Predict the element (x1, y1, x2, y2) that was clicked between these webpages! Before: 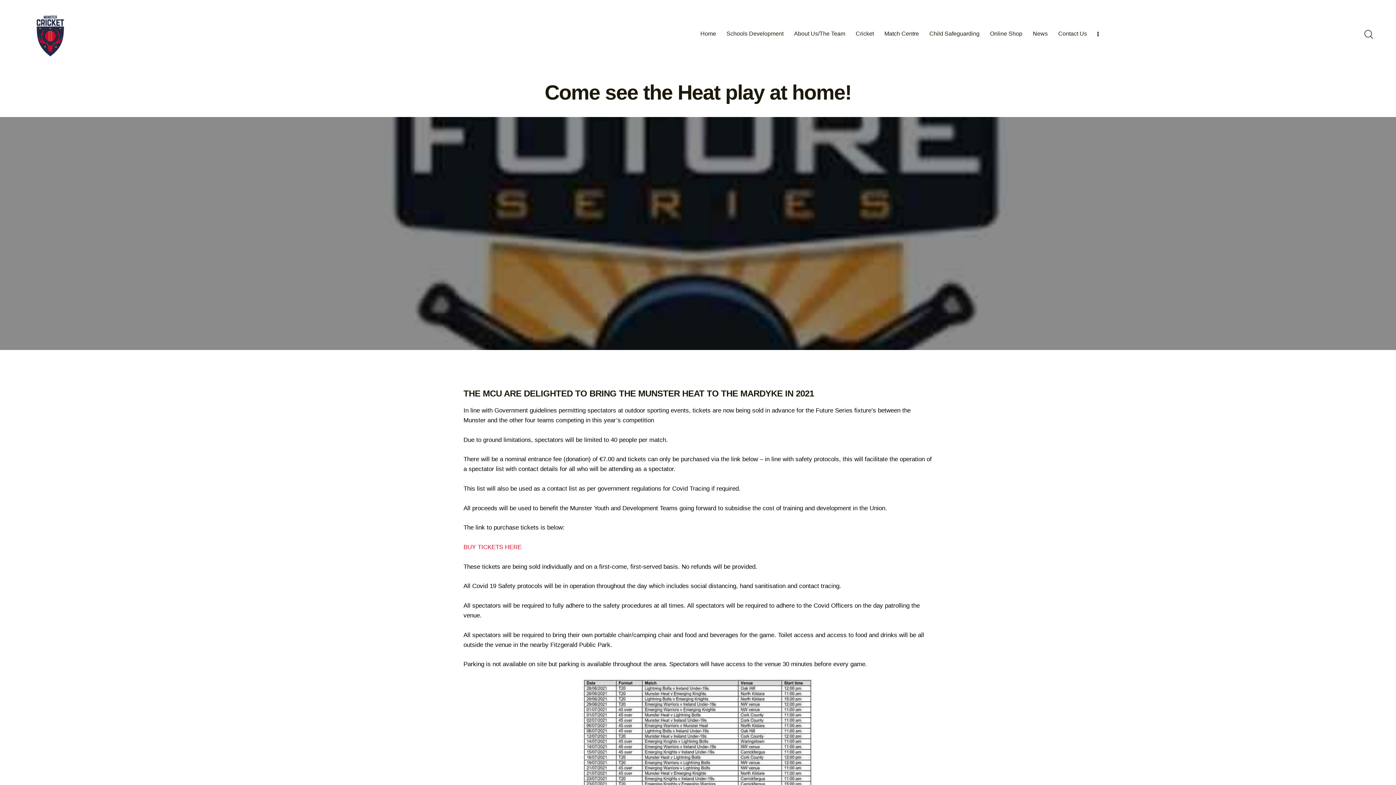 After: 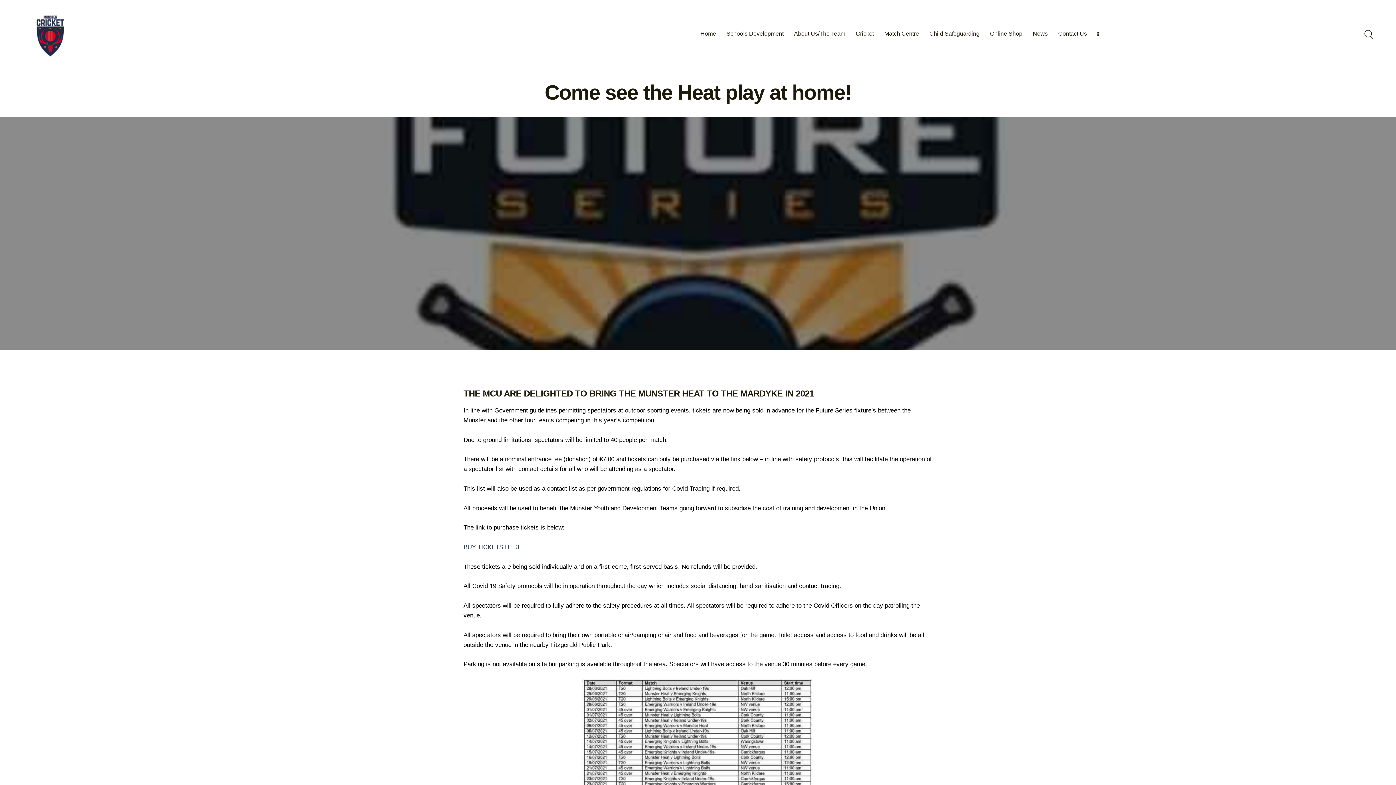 Action: label: BUY TICKETS HERE bbox: (463, 544, 521, 550)